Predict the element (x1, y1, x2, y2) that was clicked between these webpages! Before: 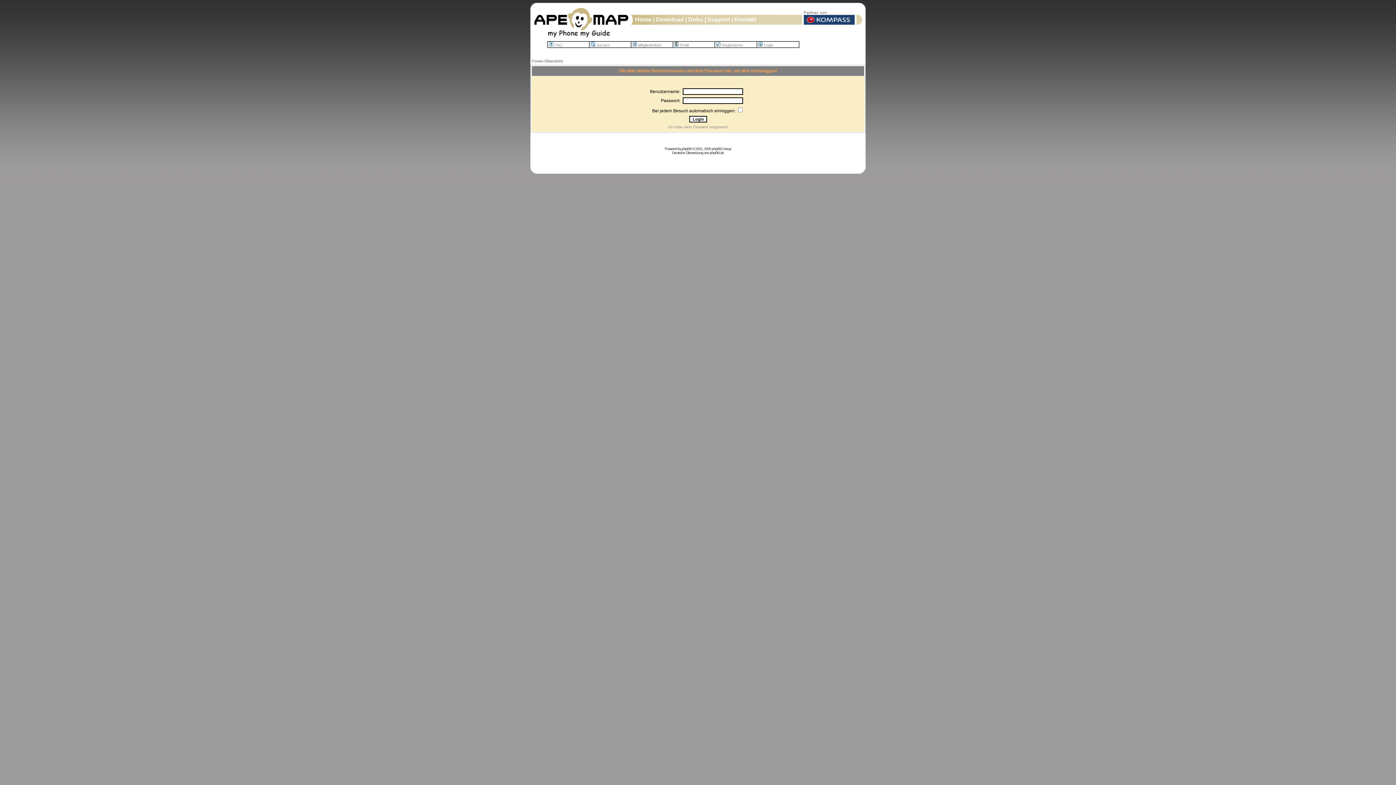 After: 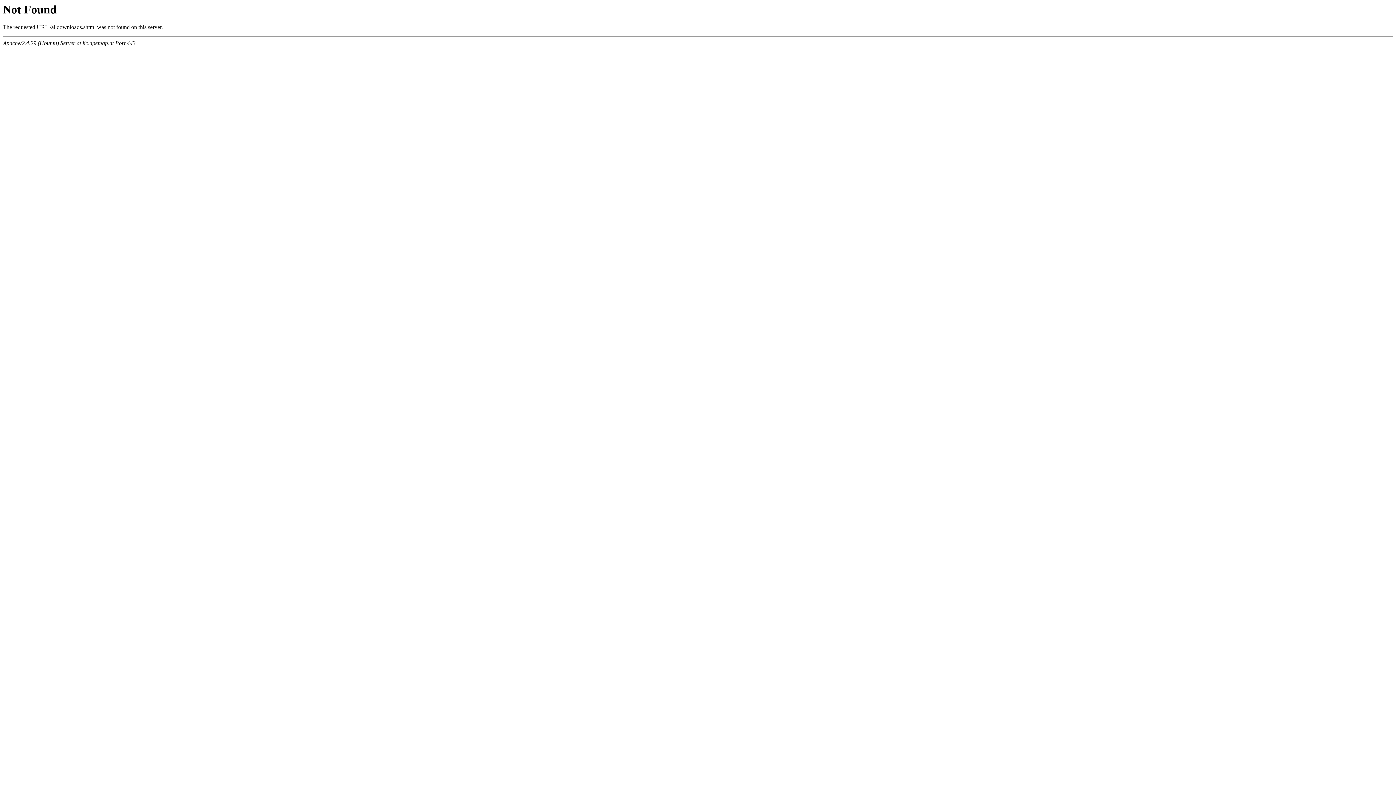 Action: bbox: (656, 16, 684, 22) label: Download